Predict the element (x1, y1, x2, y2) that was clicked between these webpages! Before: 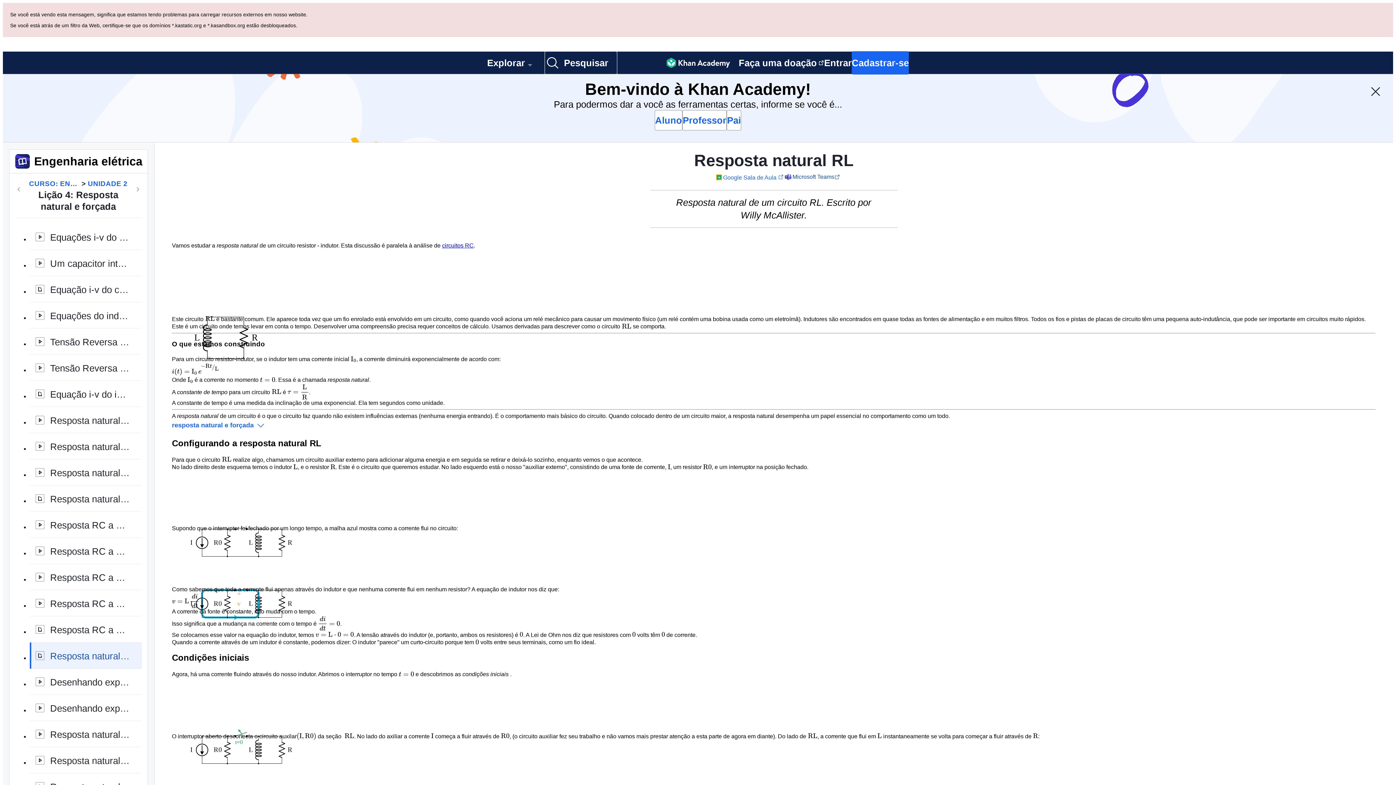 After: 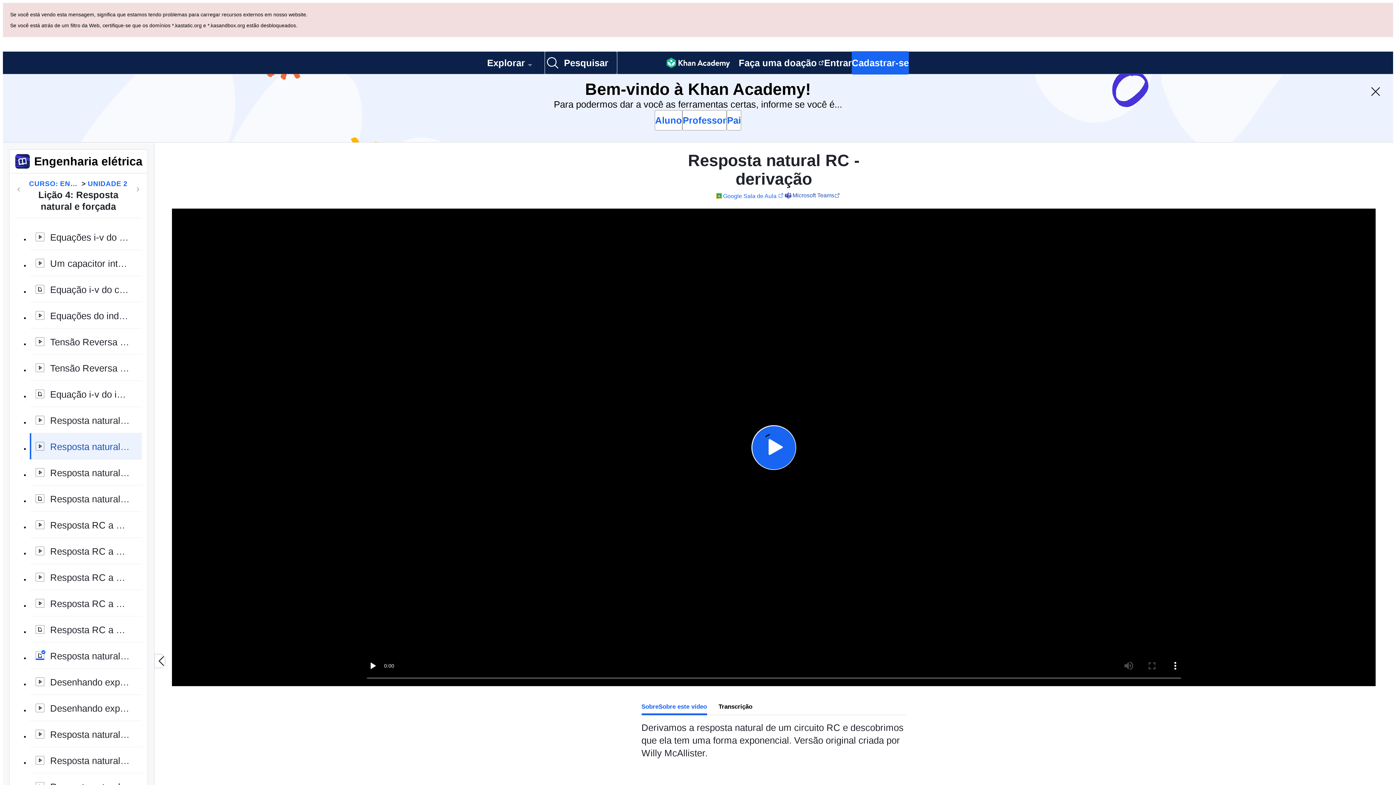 Action: bbox: (29, 365, 141, 391) label: Resposta natural RC - derivação